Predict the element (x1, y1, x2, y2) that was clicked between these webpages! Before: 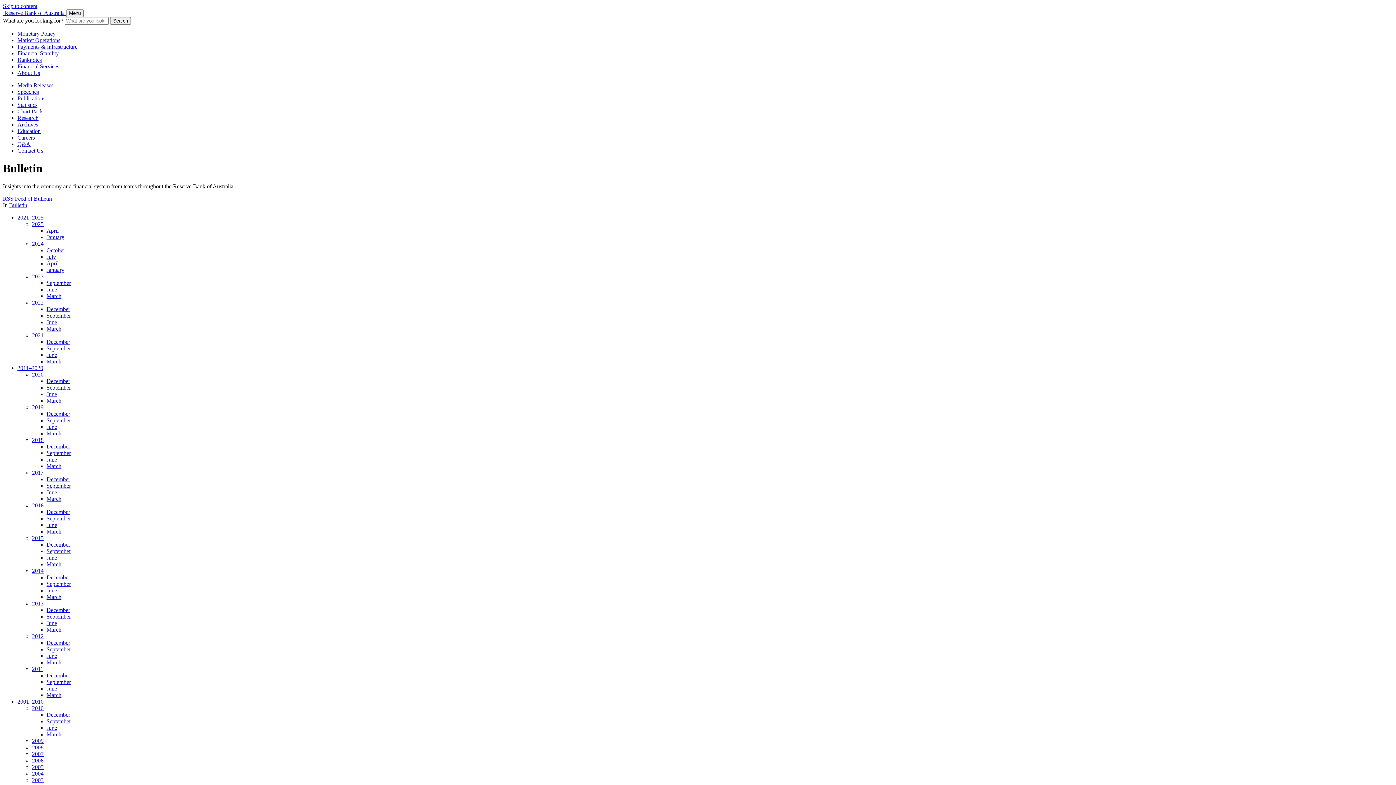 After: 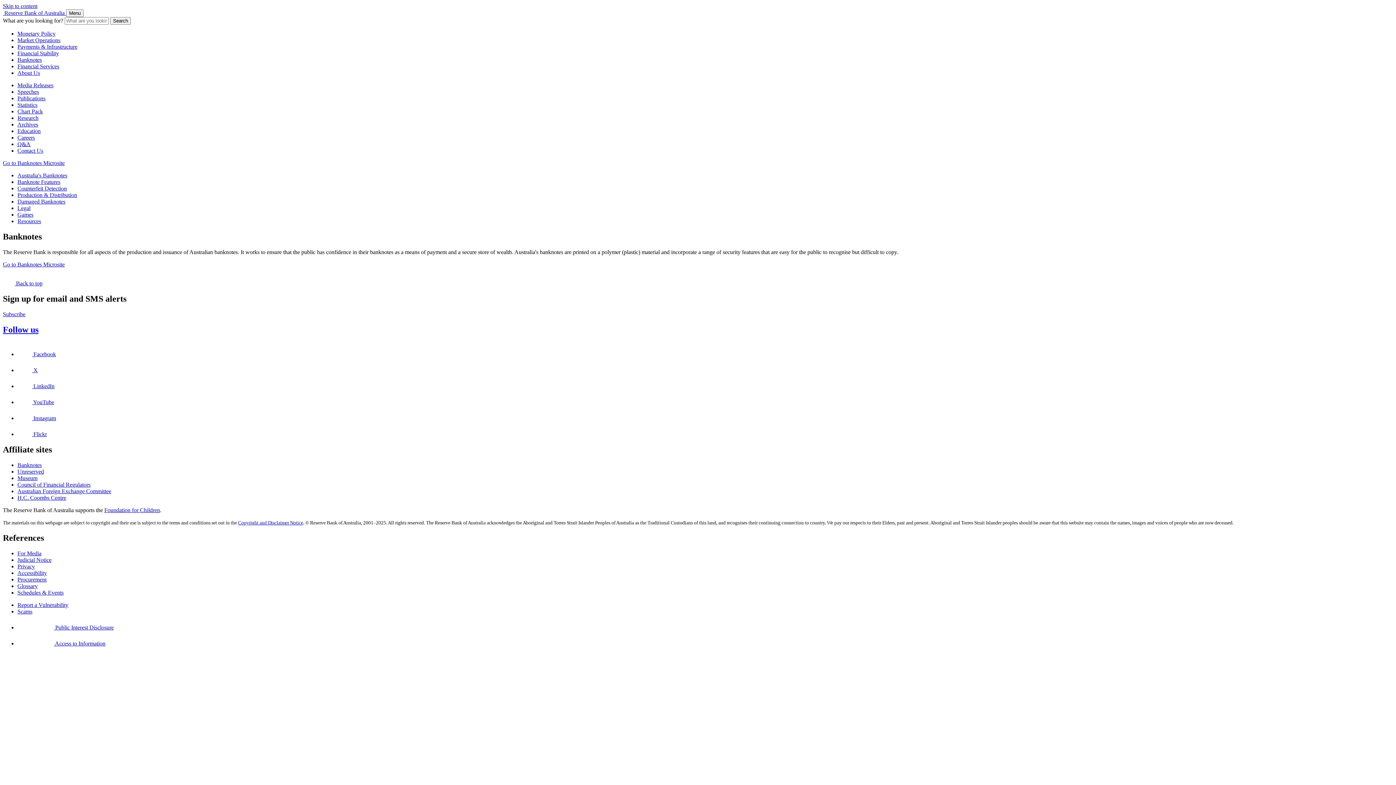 Action: bbox: (17, 56, 41, 62) label: Banknotes